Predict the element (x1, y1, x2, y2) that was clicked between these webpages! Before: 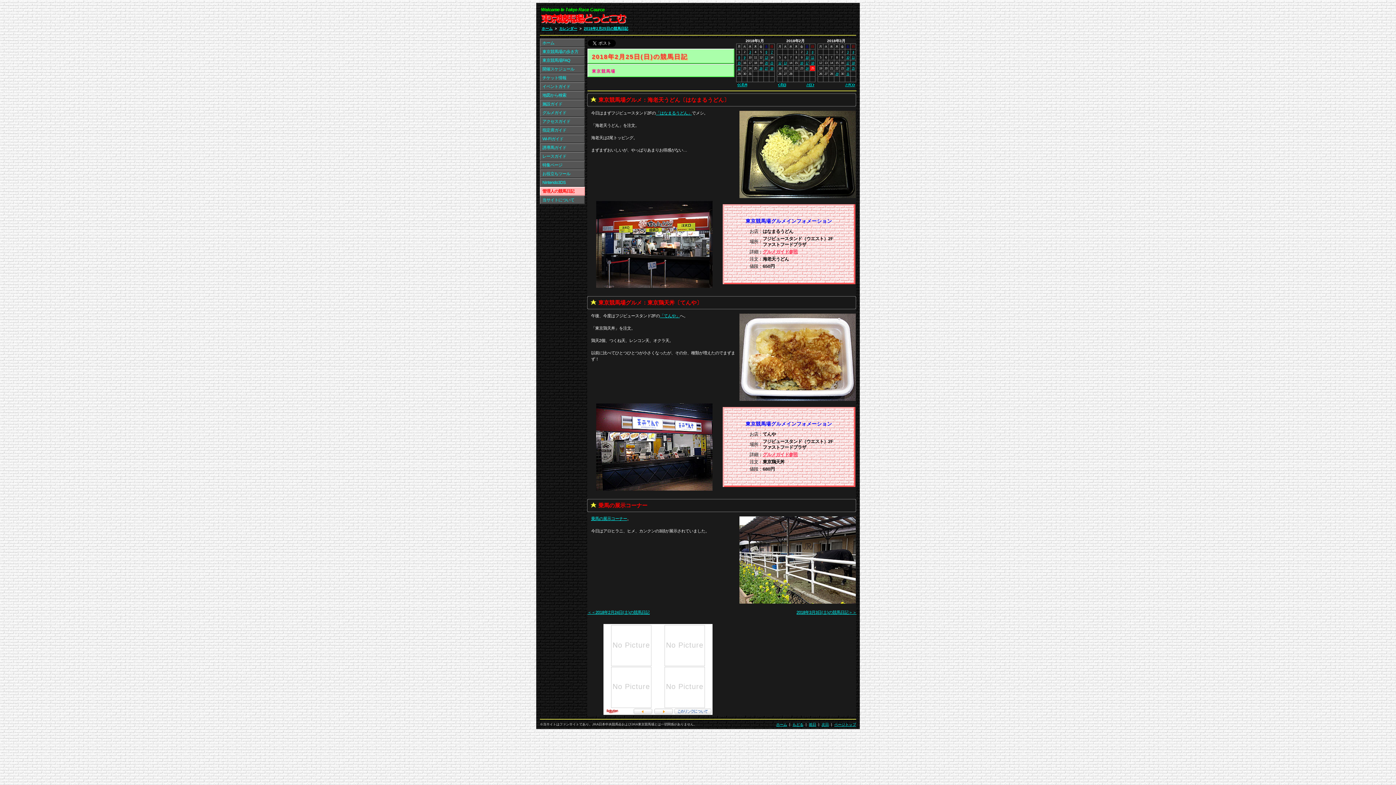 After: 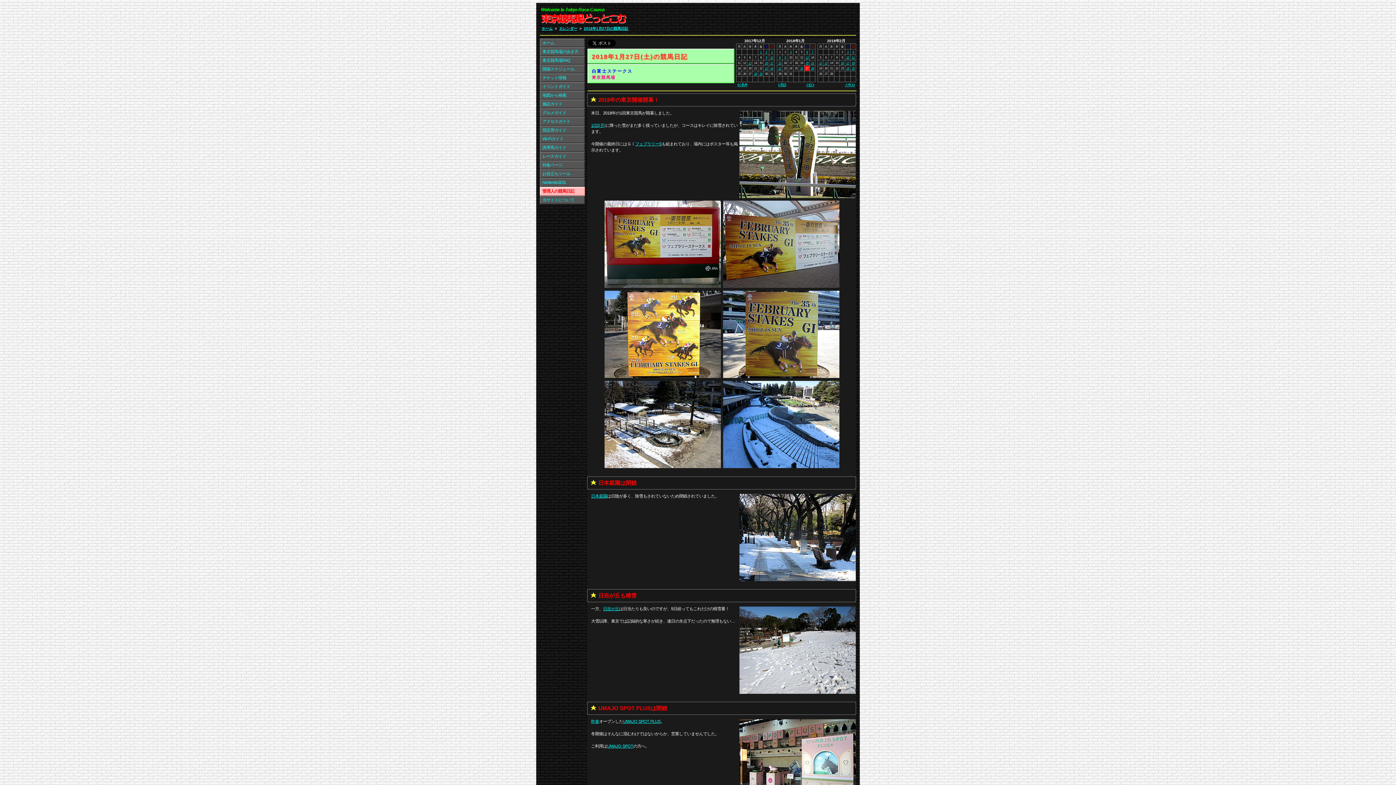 Action: bbox: (765, 66, 768, 70) label: 27